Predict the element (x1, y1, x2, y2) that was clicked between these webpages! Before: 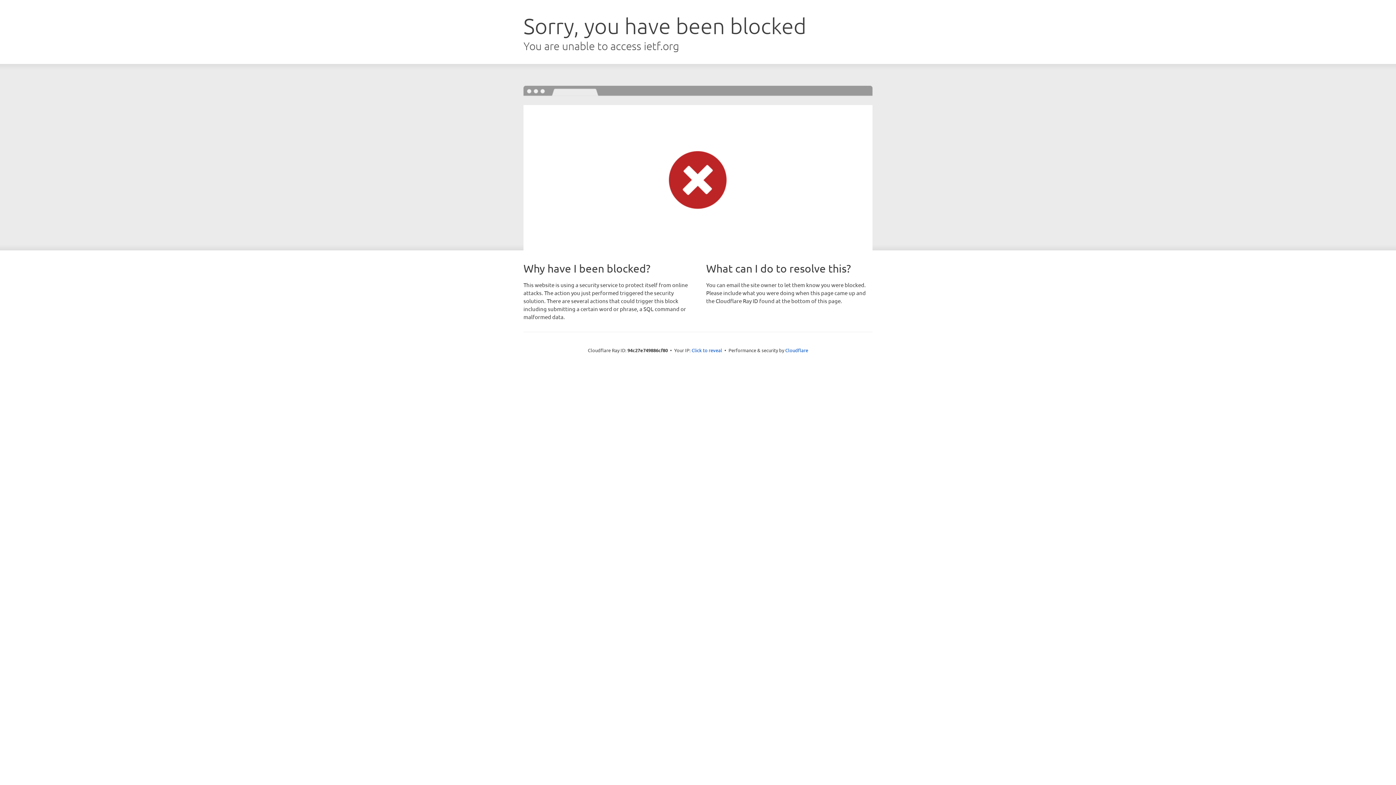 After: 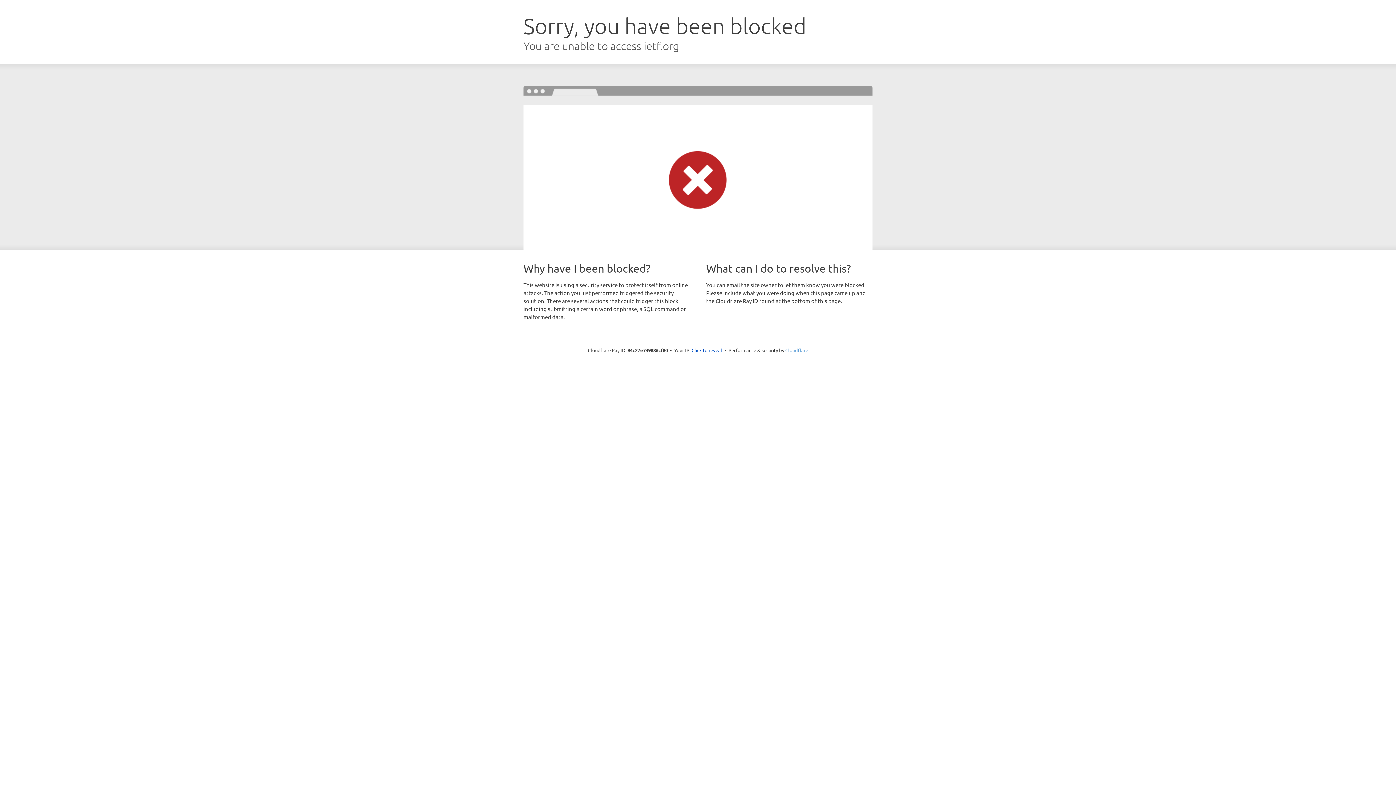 Action: label: Cloudflare bbox: (785, 347, 808, 353)